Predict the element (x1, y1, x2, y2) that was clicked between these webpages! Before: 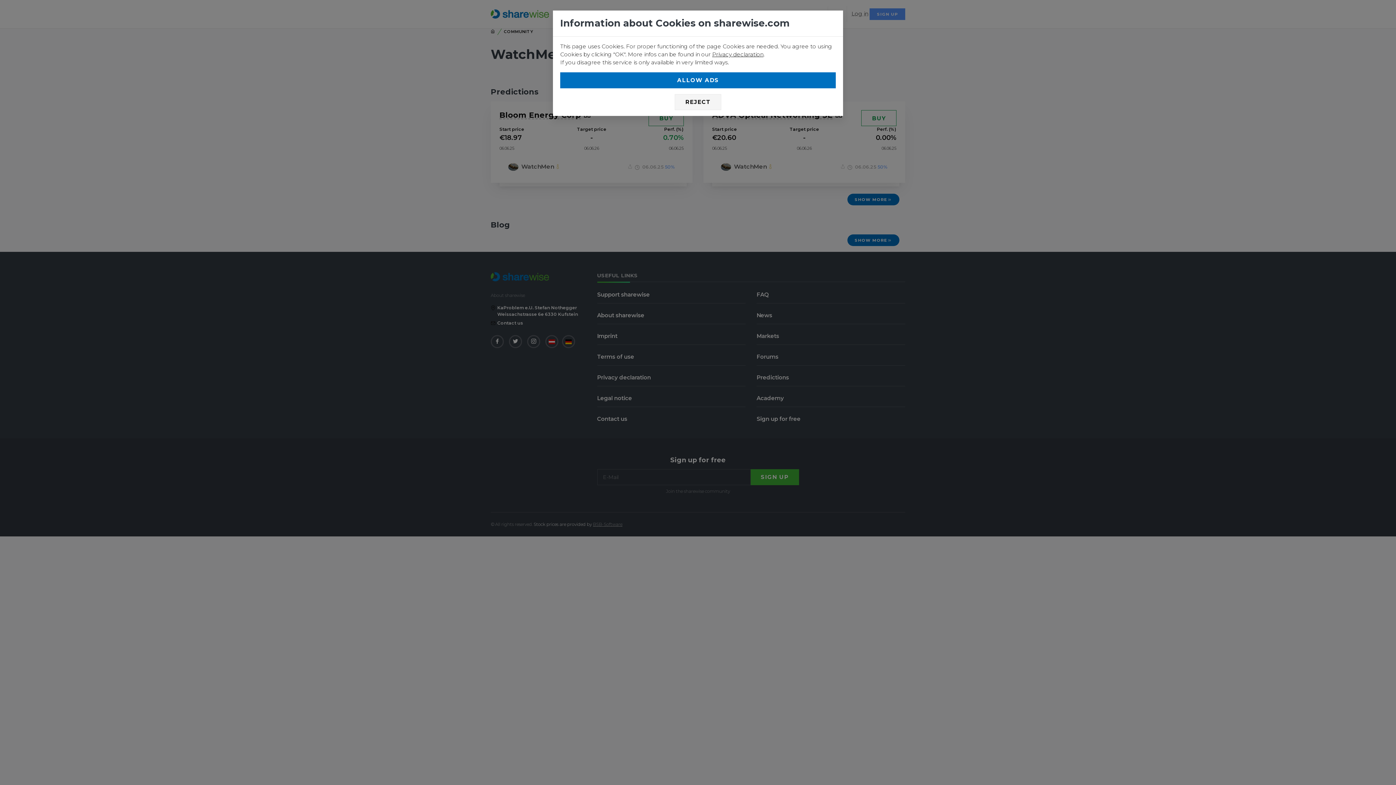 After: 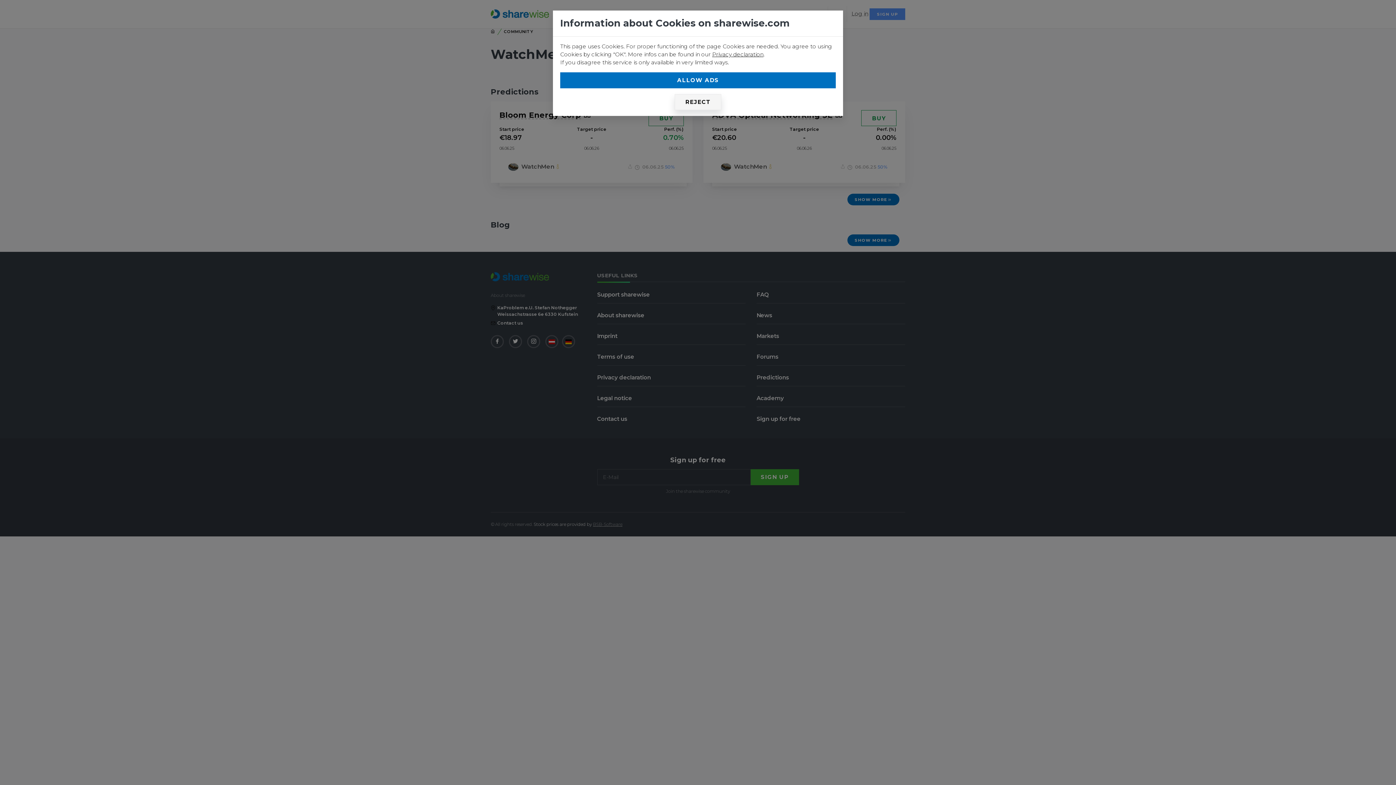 Action: bbox: (674, 94, 721, 110) label: REJECT